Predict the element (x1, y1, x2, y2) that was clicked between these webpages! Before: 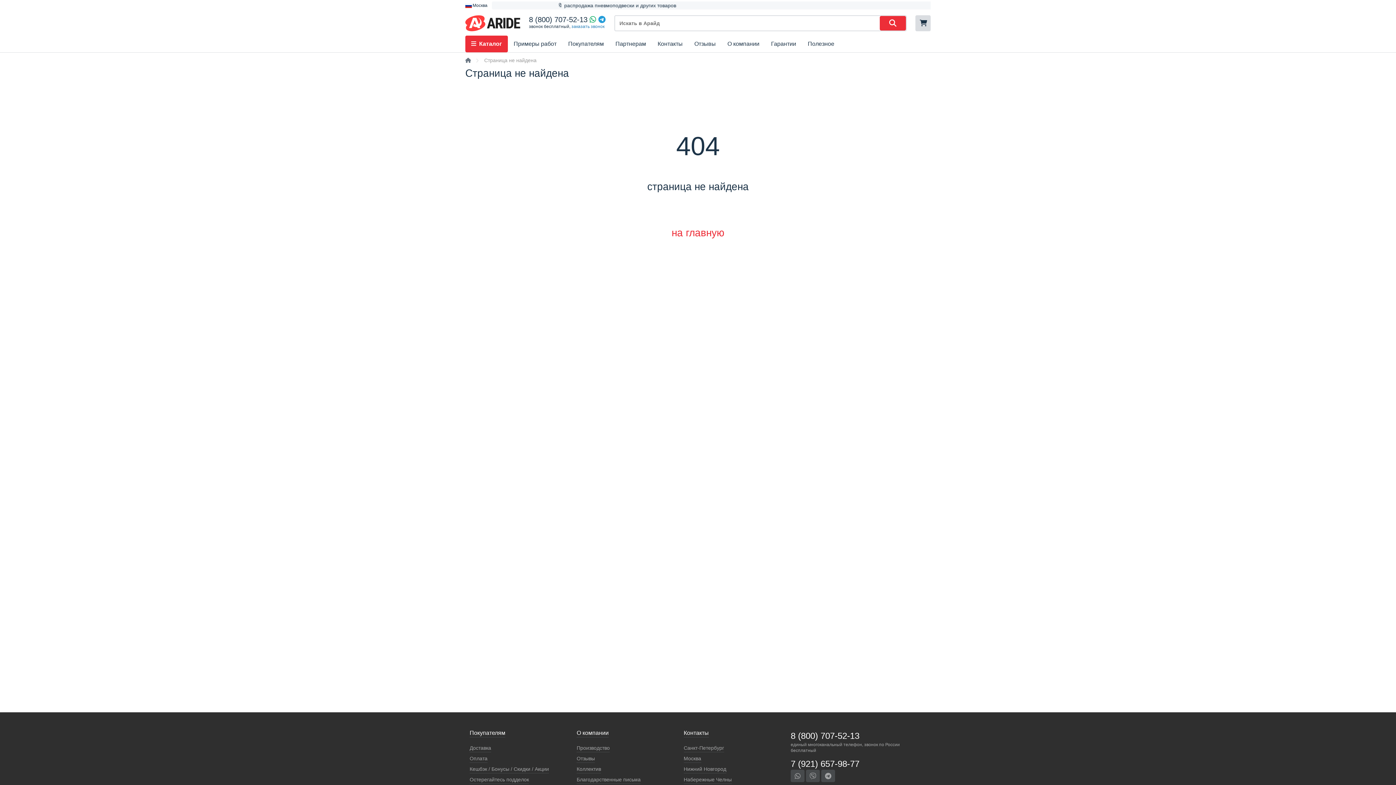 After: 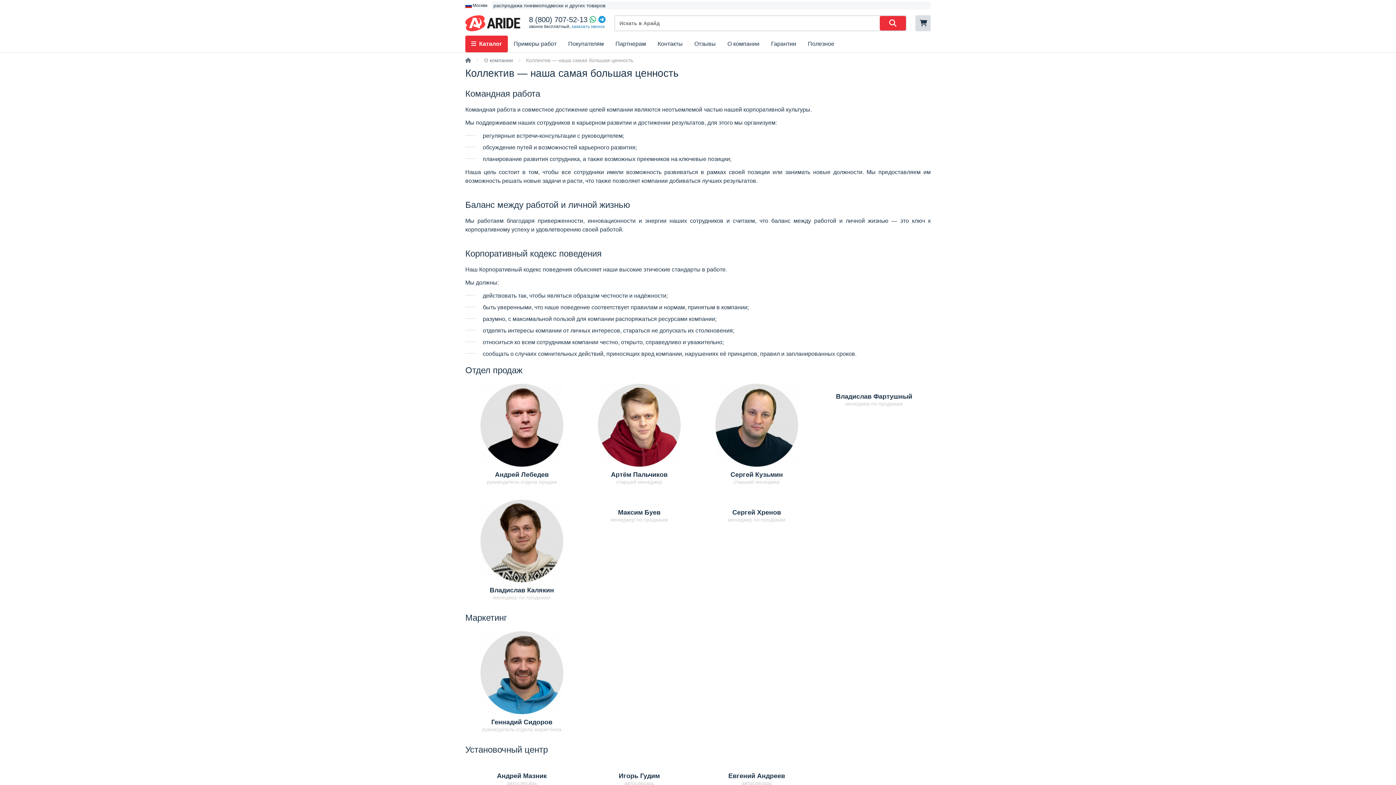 Action: bbox: (576, 766, 601, 773) label: Коллектив